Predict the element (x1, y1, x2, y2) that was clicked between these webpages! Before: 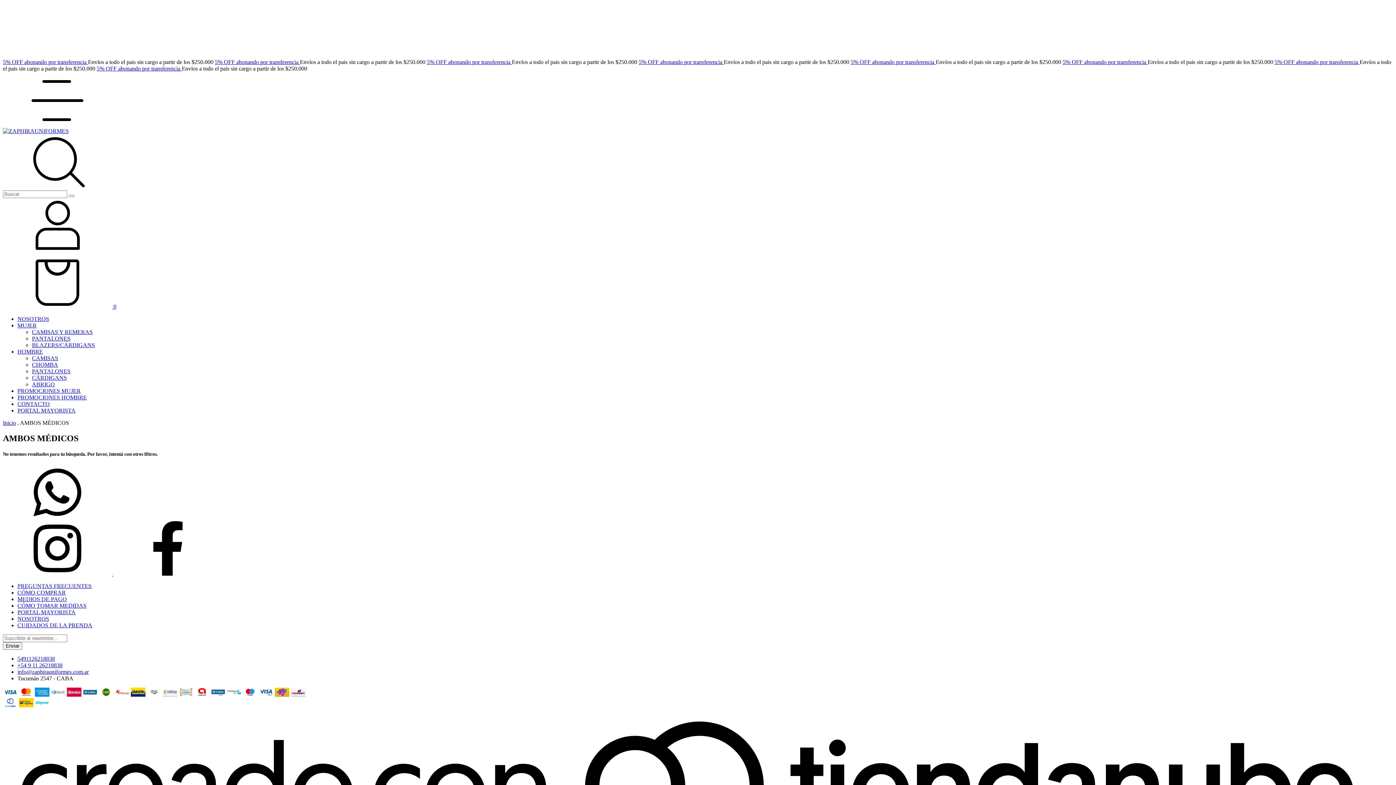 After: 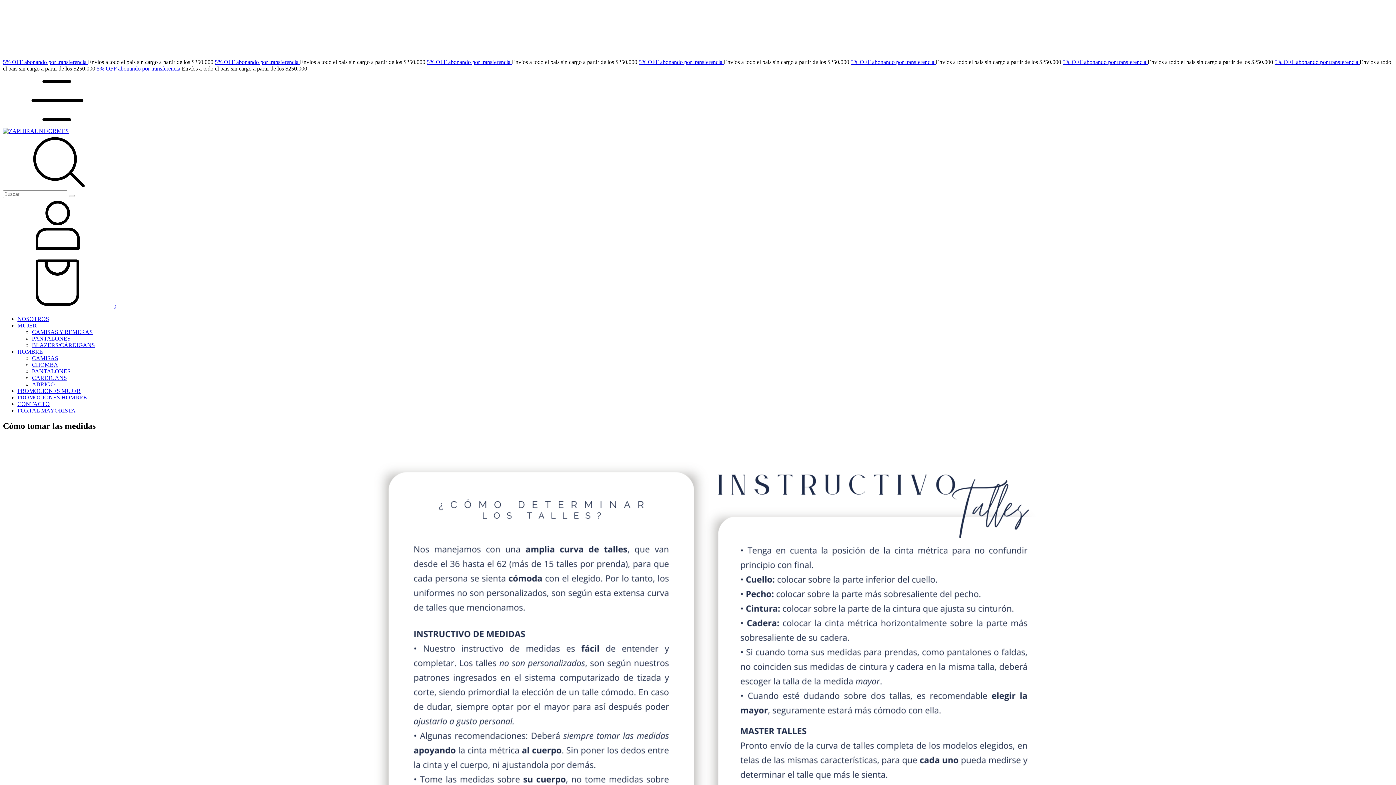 Action: label: CÓMO TOMAR MEDIDAS bbox: (17, 603, 86, 609)